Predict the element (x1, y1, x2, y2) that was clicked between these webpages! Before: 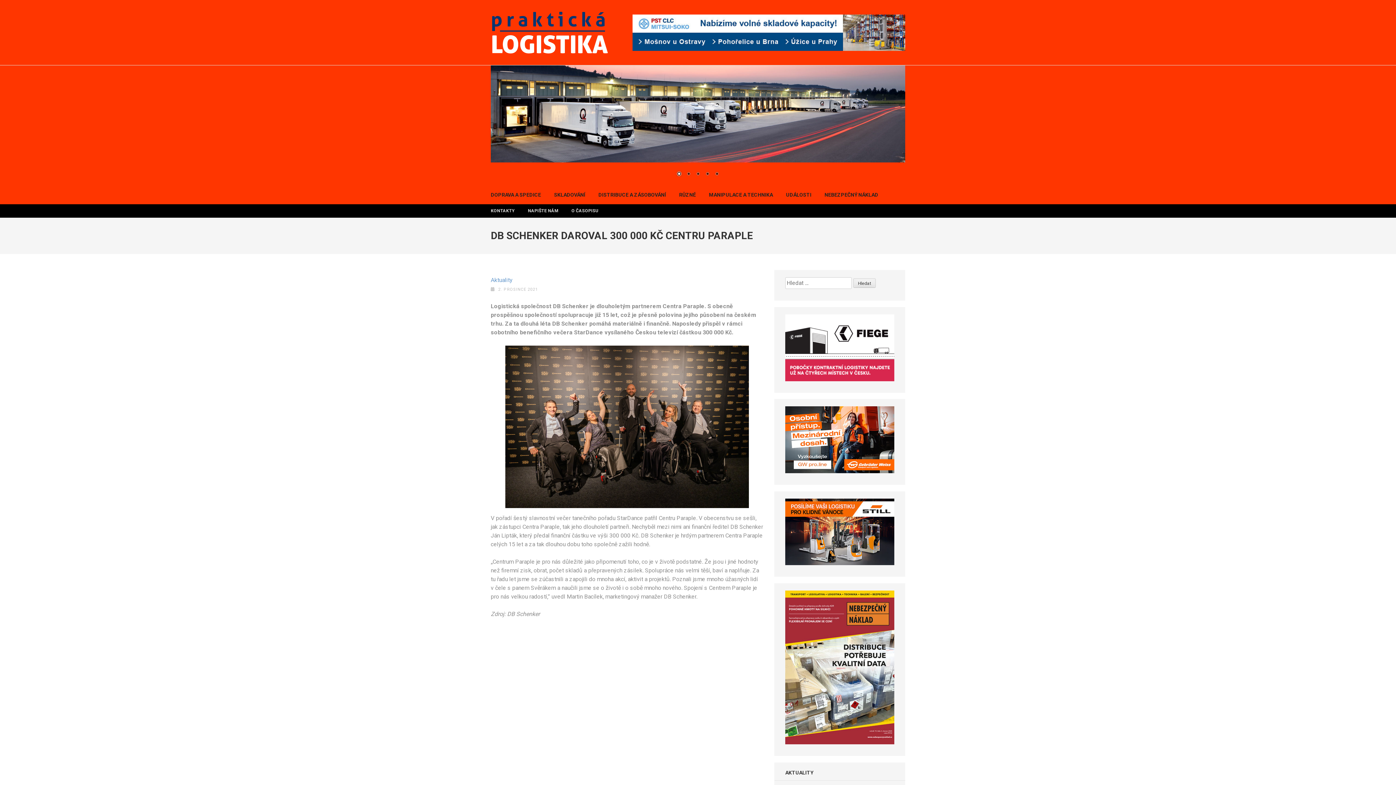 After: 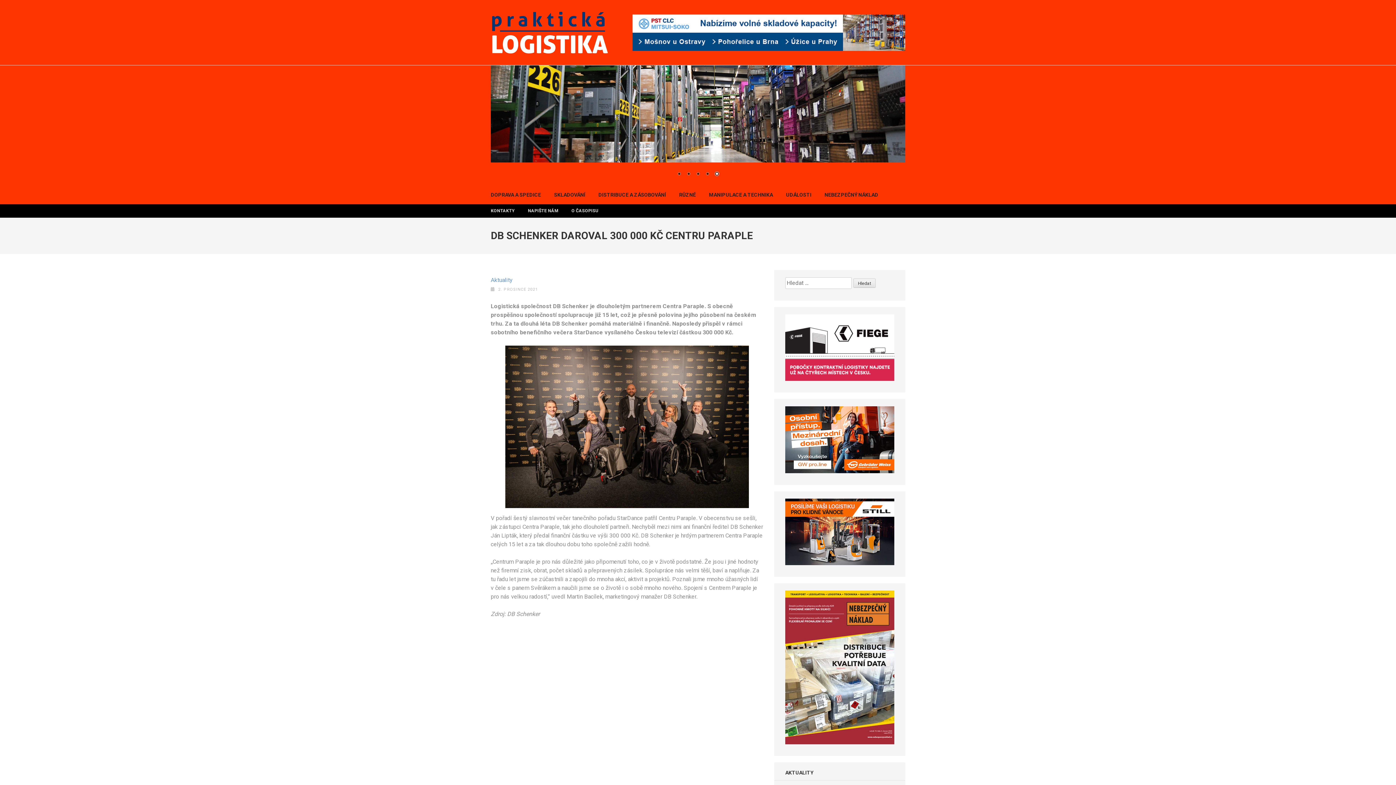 Action: bbox: (694, 170, 702, 178) label: 3